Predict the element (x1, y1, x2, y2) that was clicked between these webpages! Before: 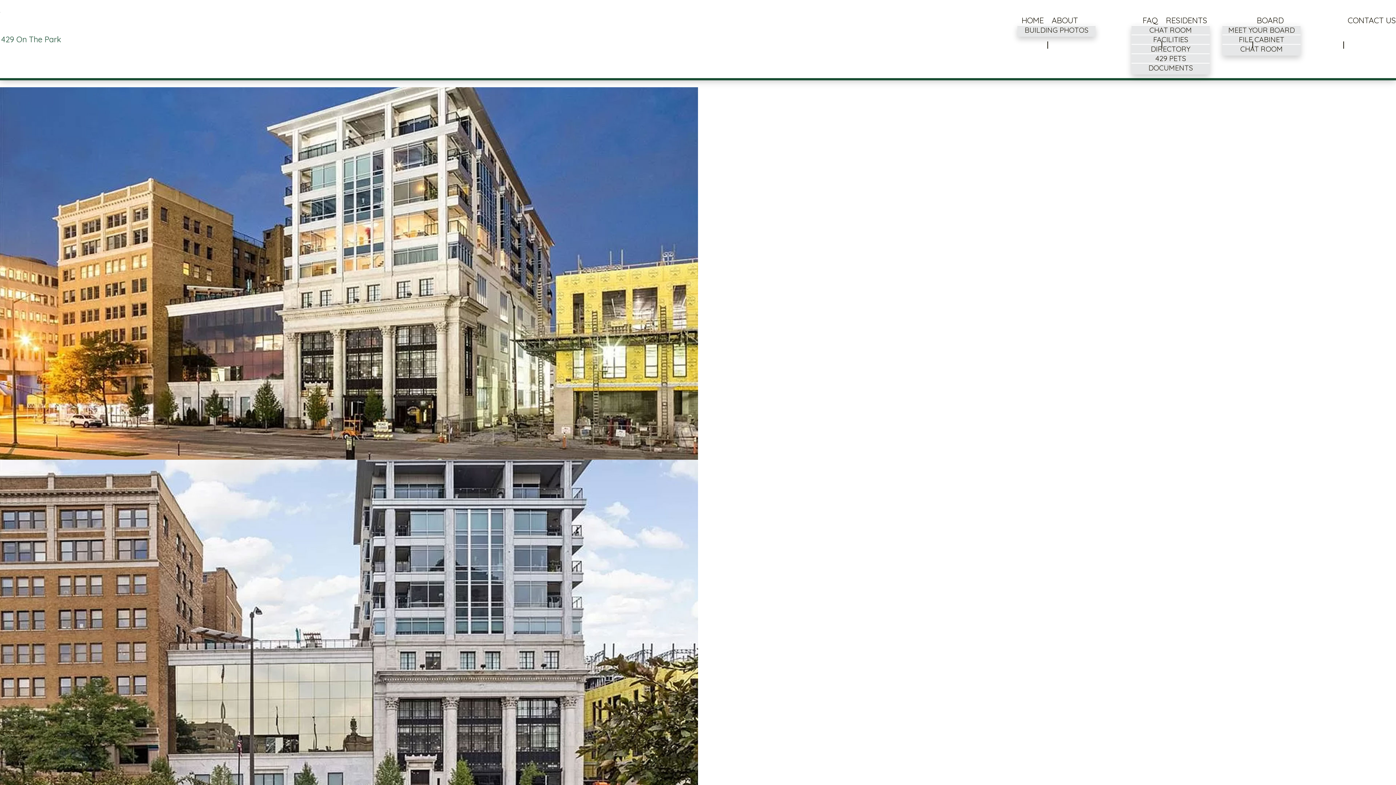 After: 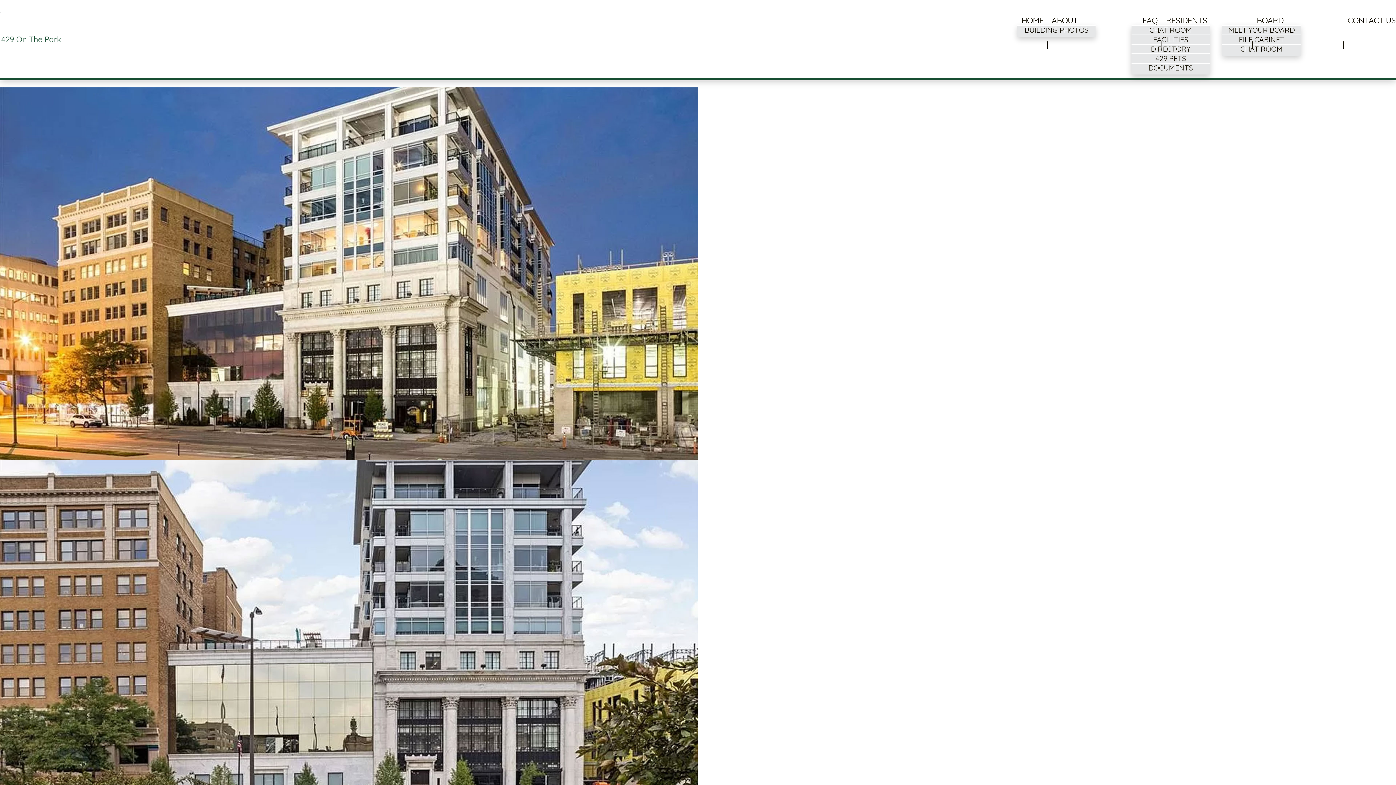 Action: bbox: (0, 12, 0, 12)